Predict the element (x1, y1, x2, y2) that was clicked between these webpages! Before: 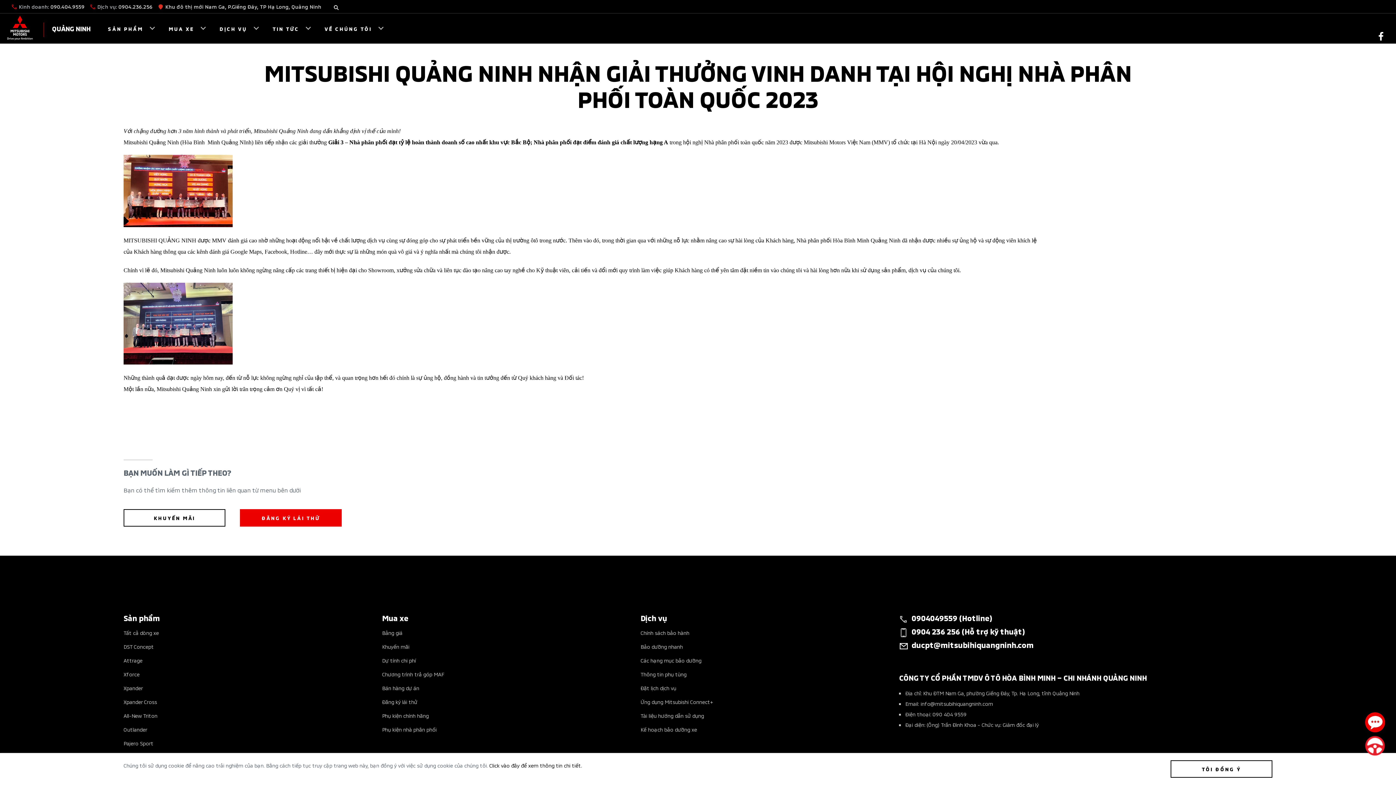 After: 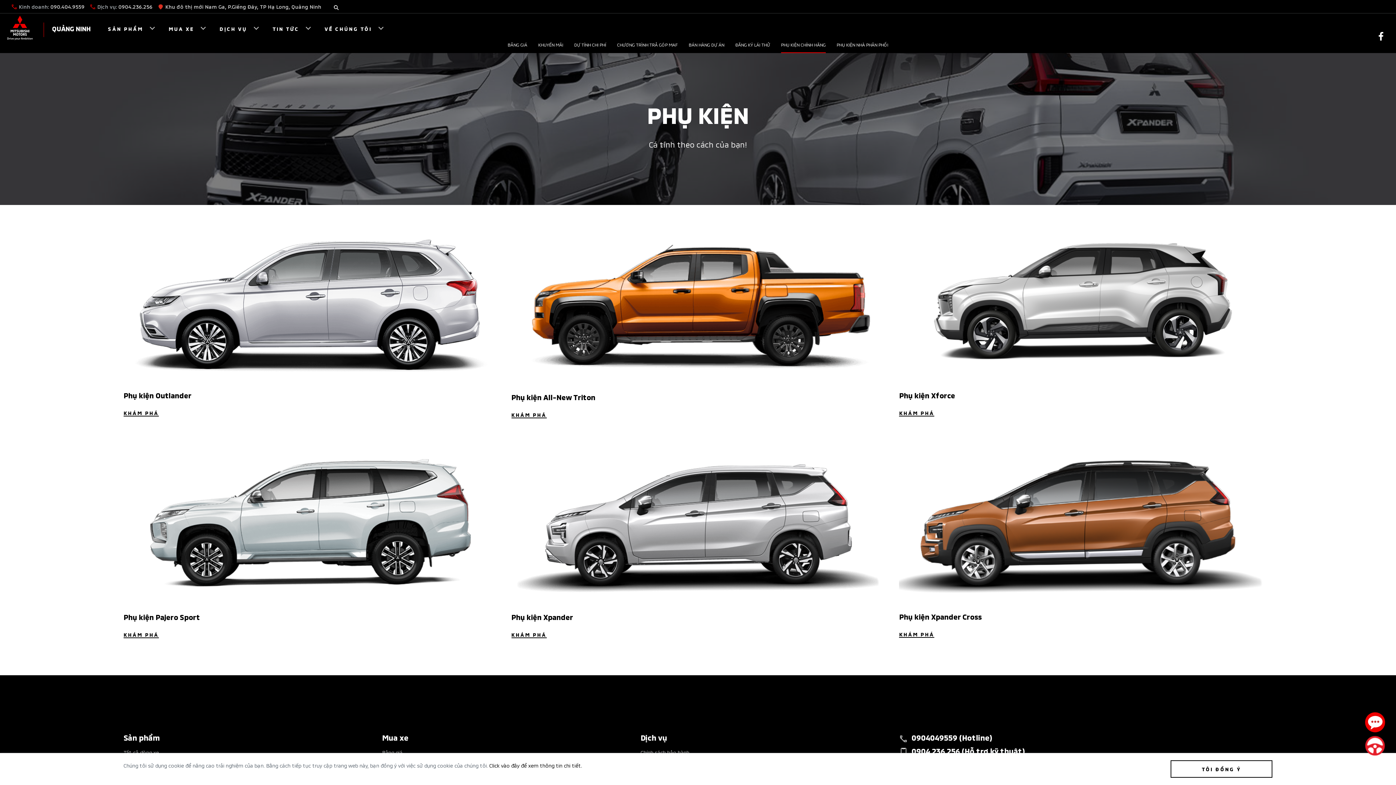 Action: label: Phụ kiện chính hãng bbox: (382, 712, 428, 719)